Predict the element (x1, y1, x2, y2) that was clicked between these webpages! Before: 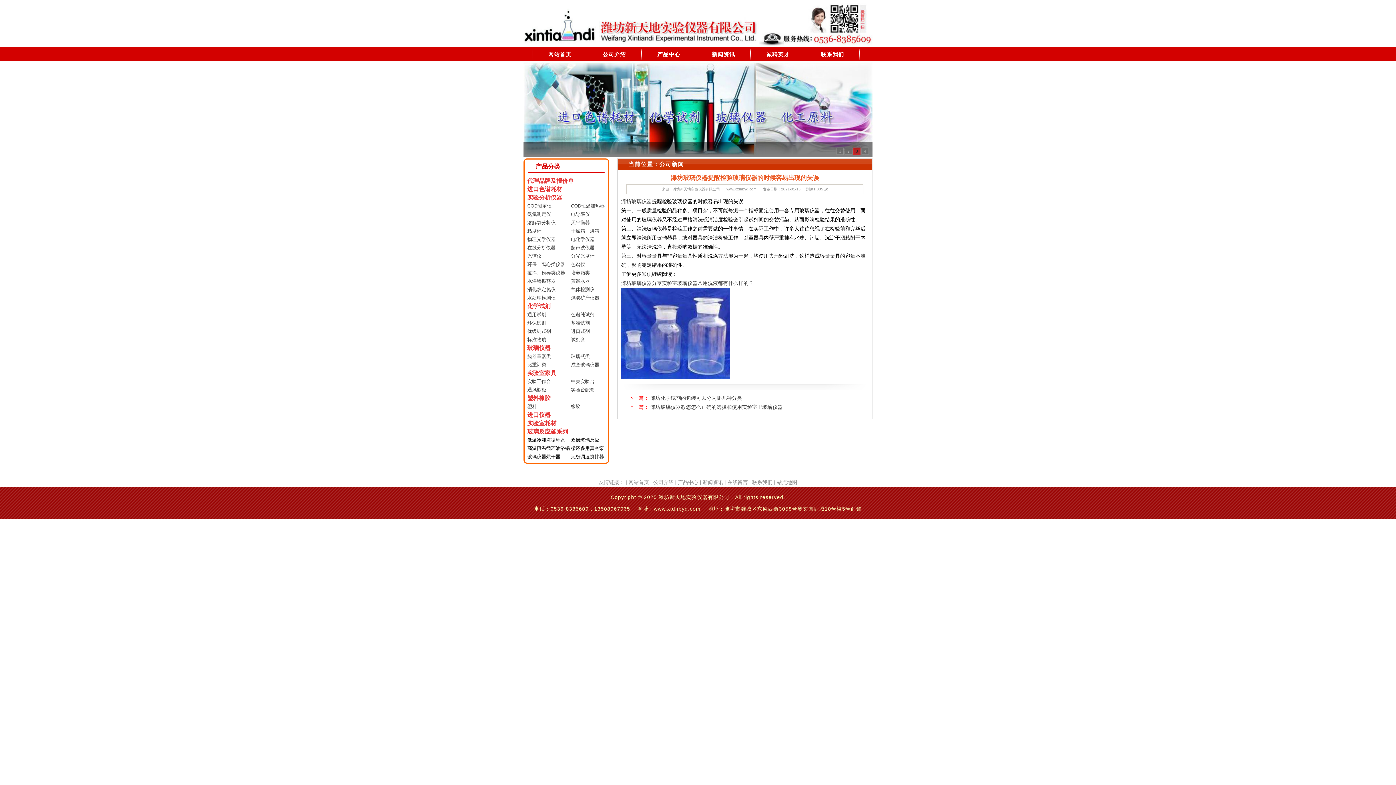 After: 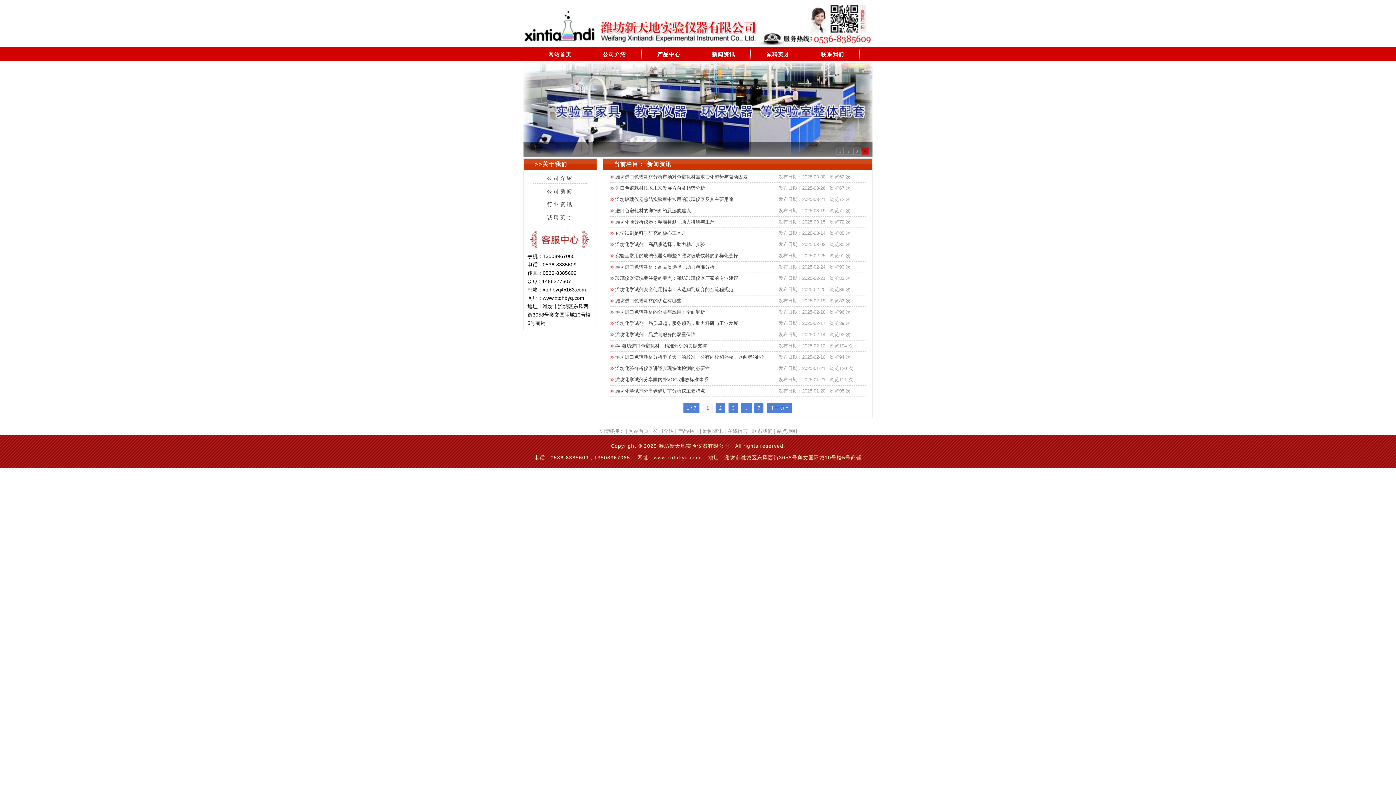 Action: label: 新闻资讯 bbox: (696, 47, 750, 61)